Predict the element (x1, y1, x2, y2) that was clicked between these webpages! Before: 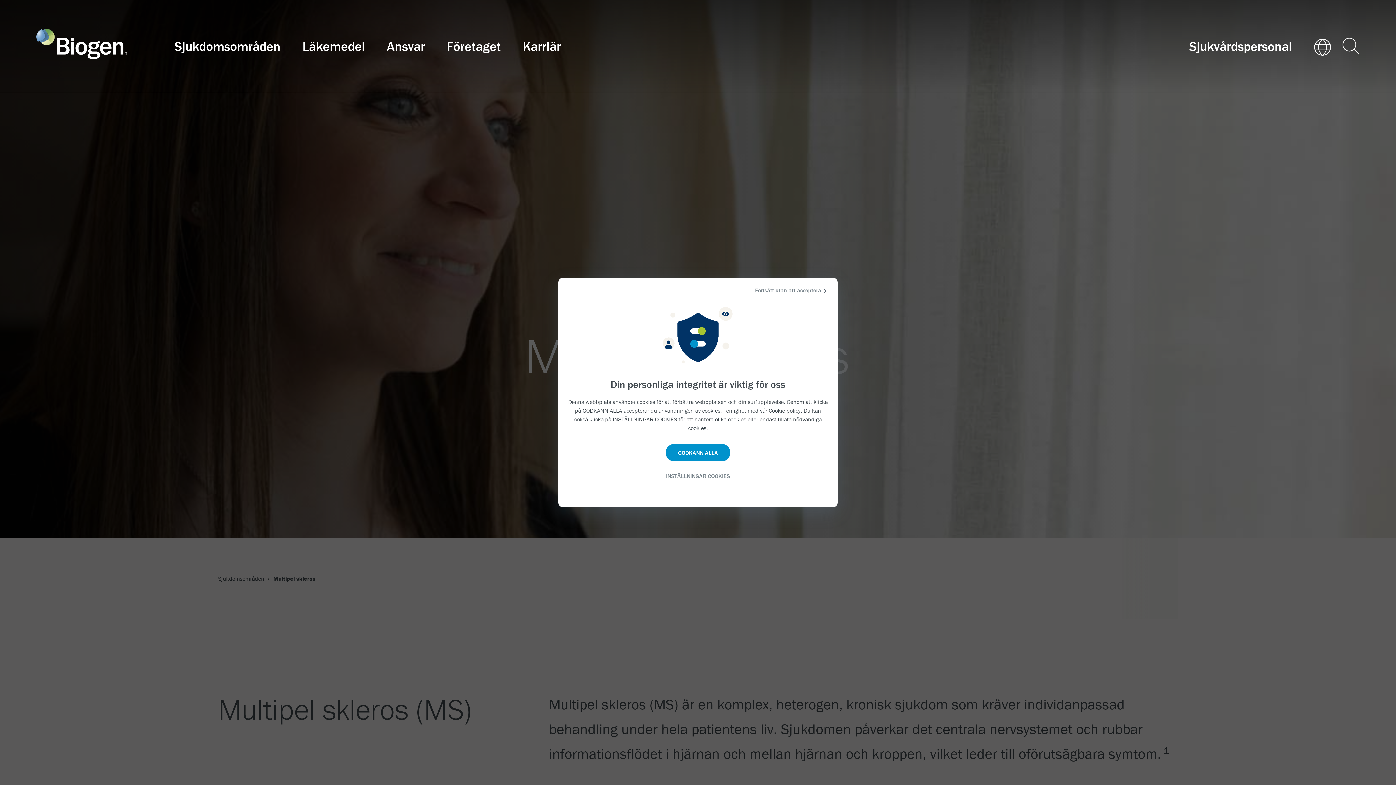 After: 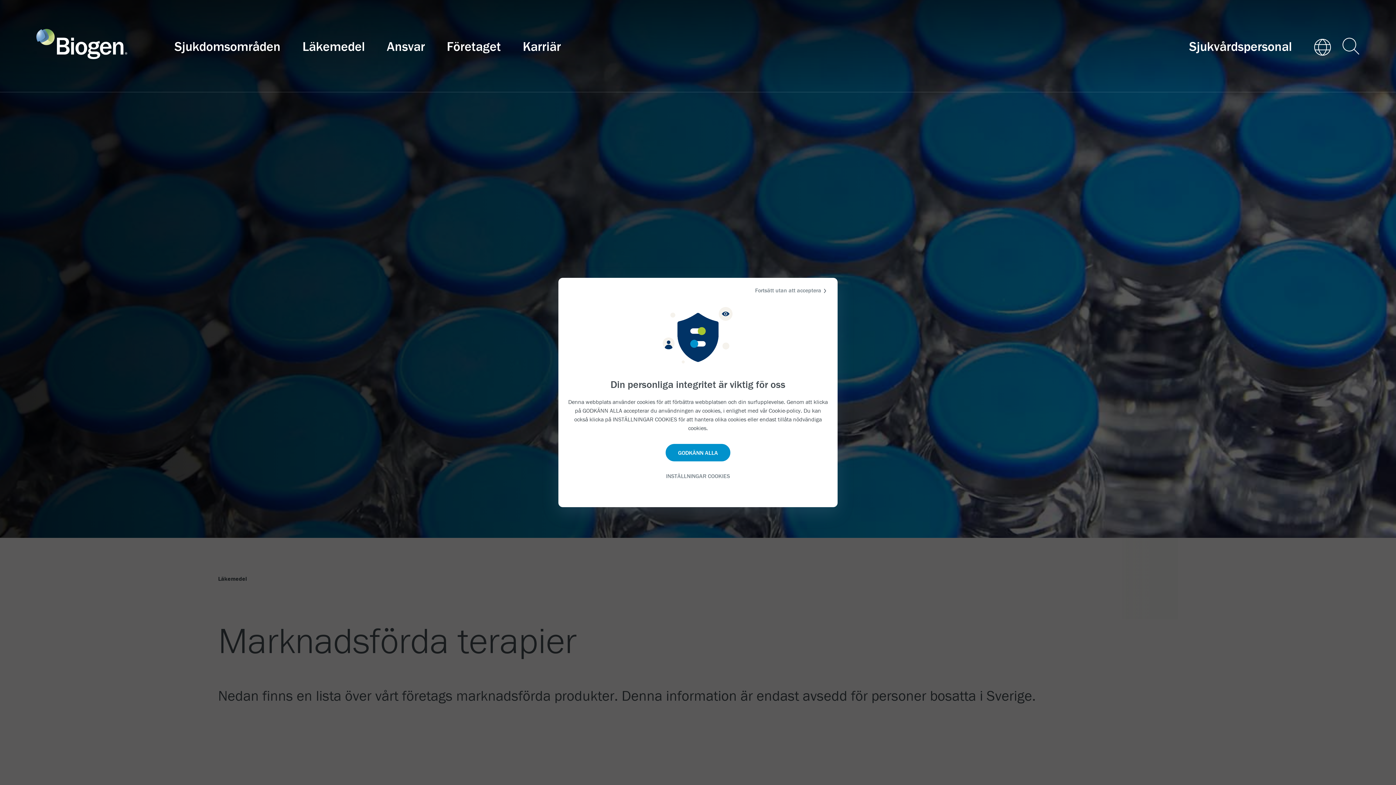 Action: bbox: (291, 35, 376, 54) label: Link